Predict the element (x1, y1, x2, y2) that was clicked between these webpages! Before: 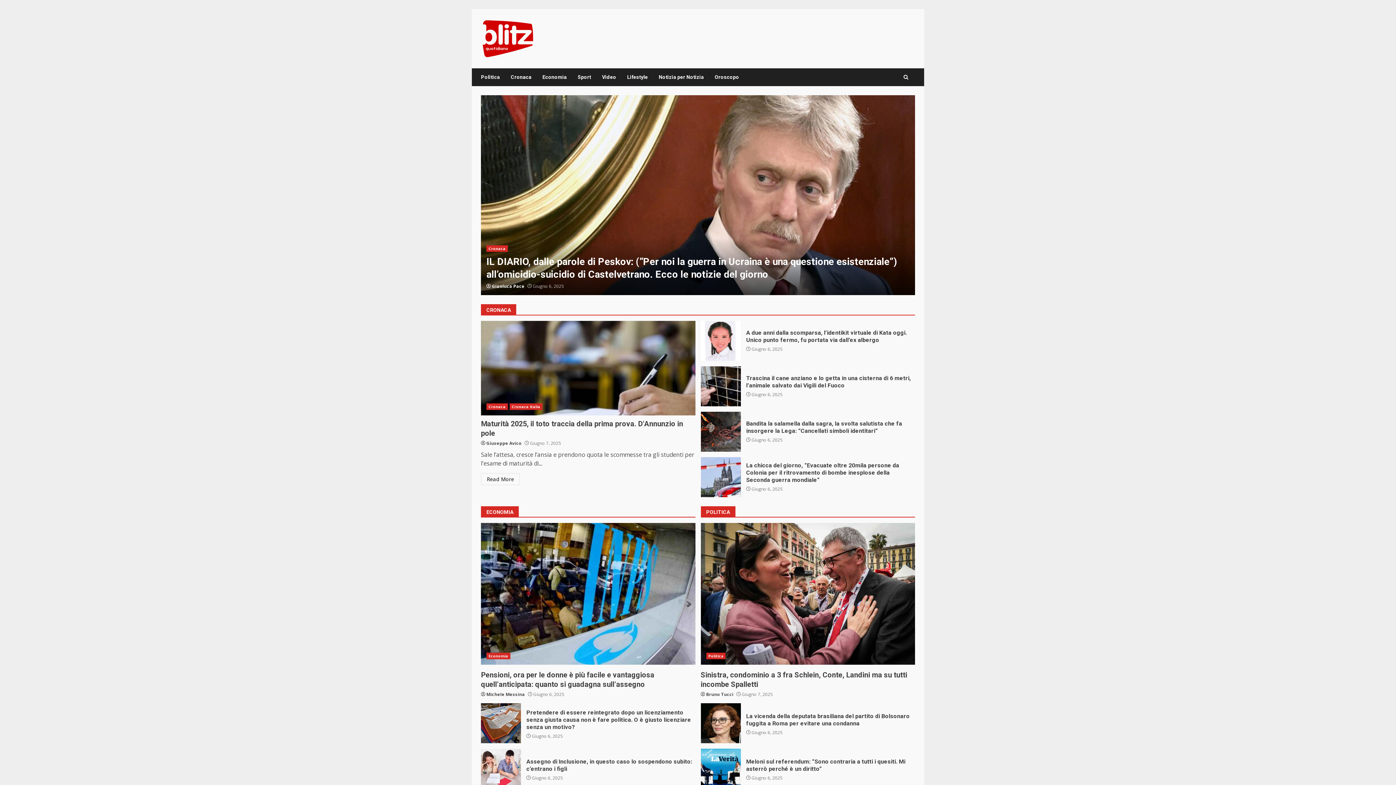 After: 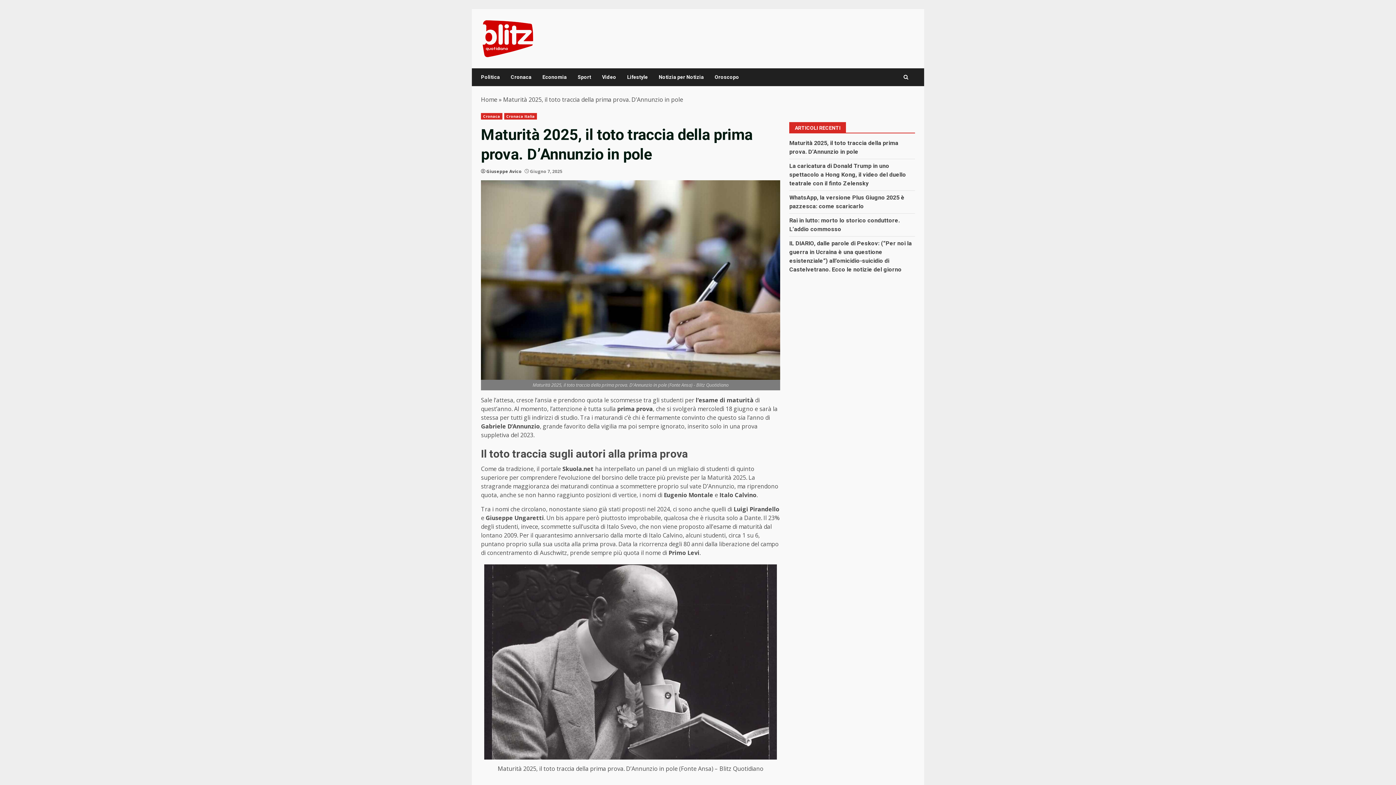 Action: bbox: (481, 321, 695, 415) label: Maturità 2025, il toto traccia della prima prova. D’Annunzio in pole